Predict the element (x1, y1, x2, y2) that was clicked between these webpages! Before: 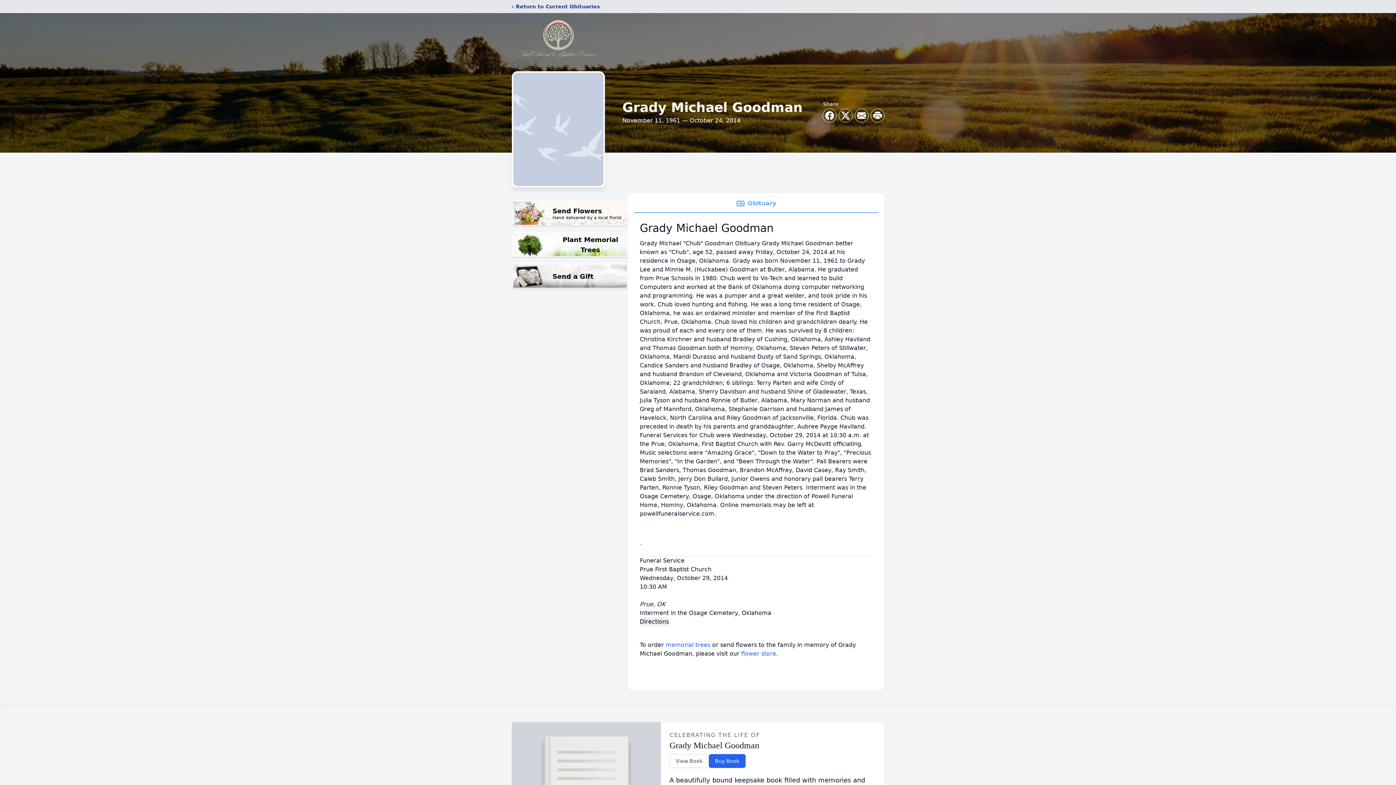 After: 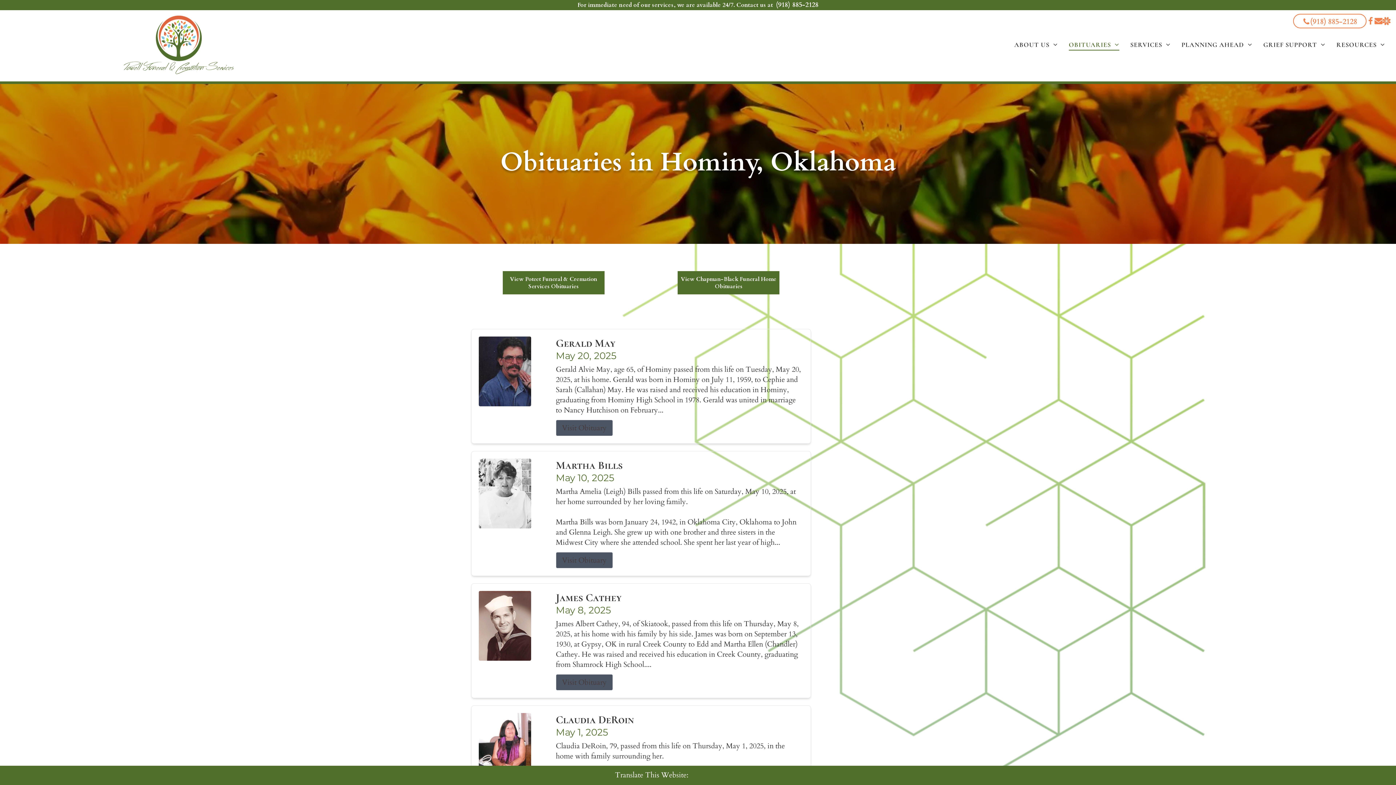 Action: bbox: (512, 2, 600, 10) label: ‹ Return to Current Obituaries